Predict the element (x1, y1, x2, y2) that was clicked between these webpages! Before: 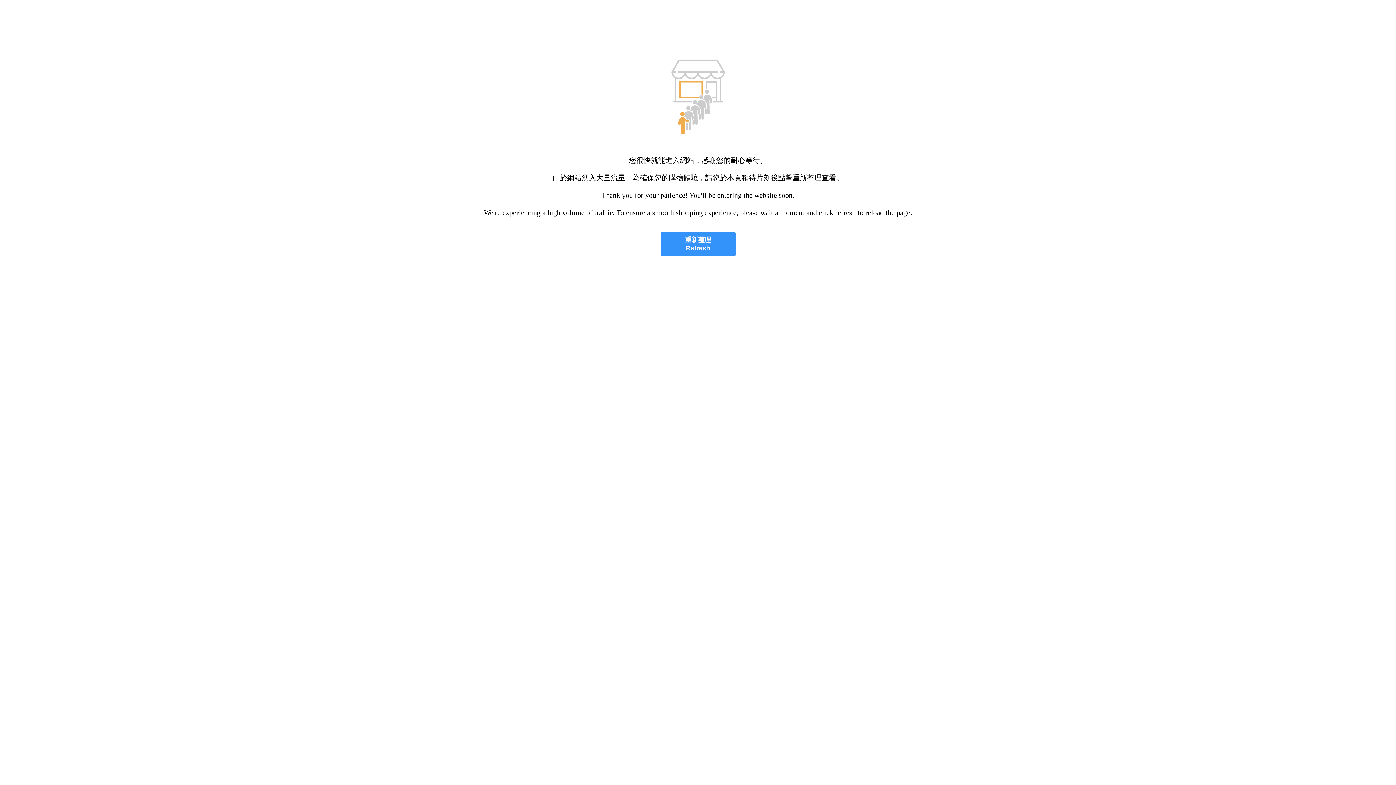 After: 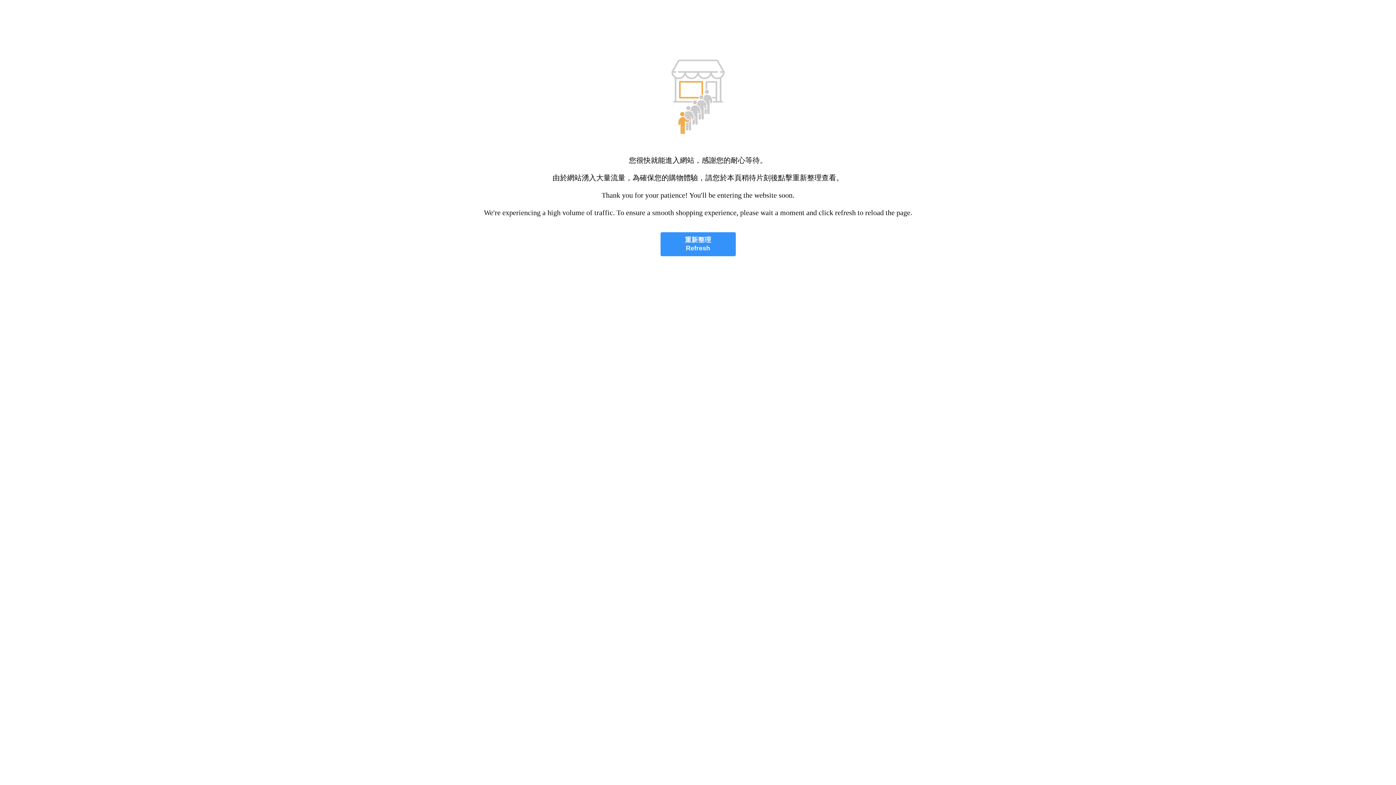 Action: bbox: (660, 232, 735, 256) label: 重新整理
Refresh